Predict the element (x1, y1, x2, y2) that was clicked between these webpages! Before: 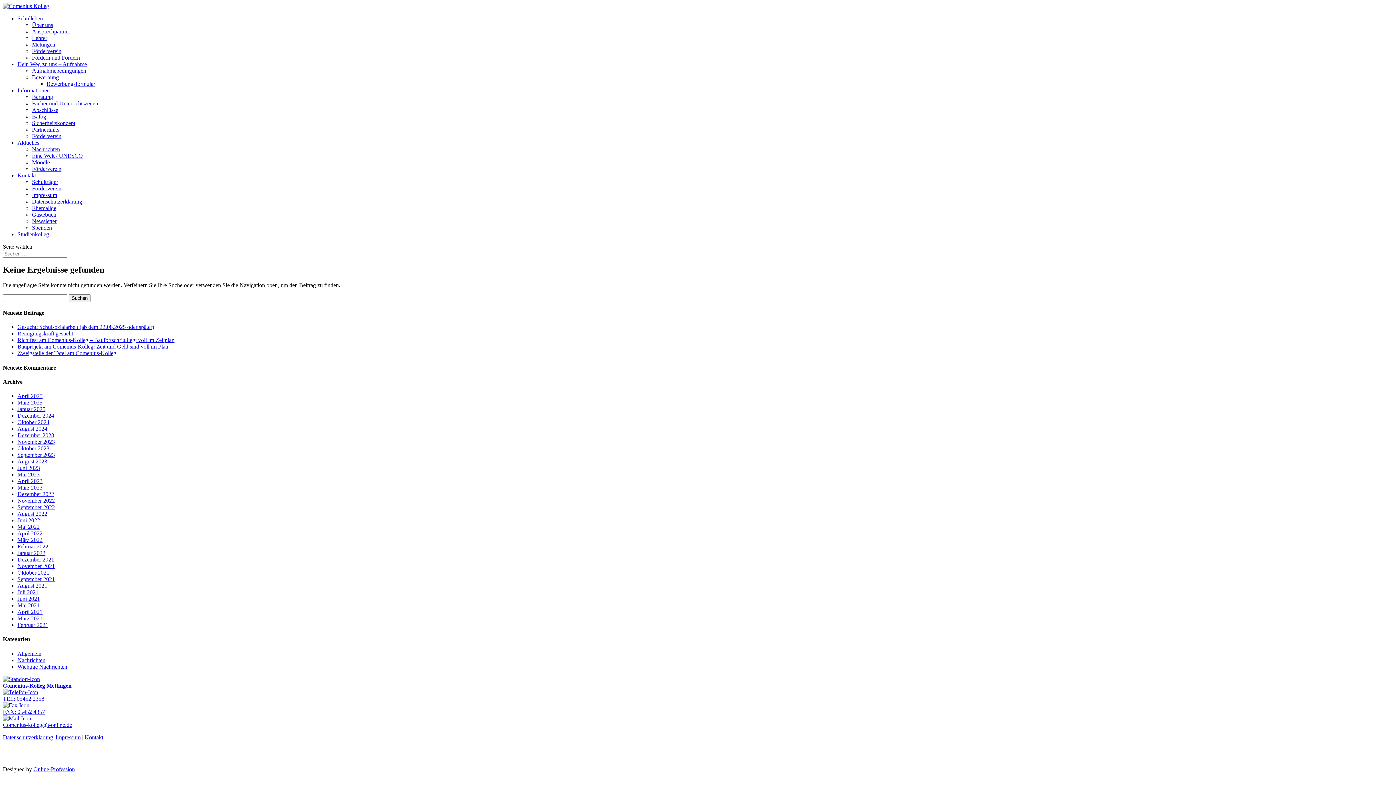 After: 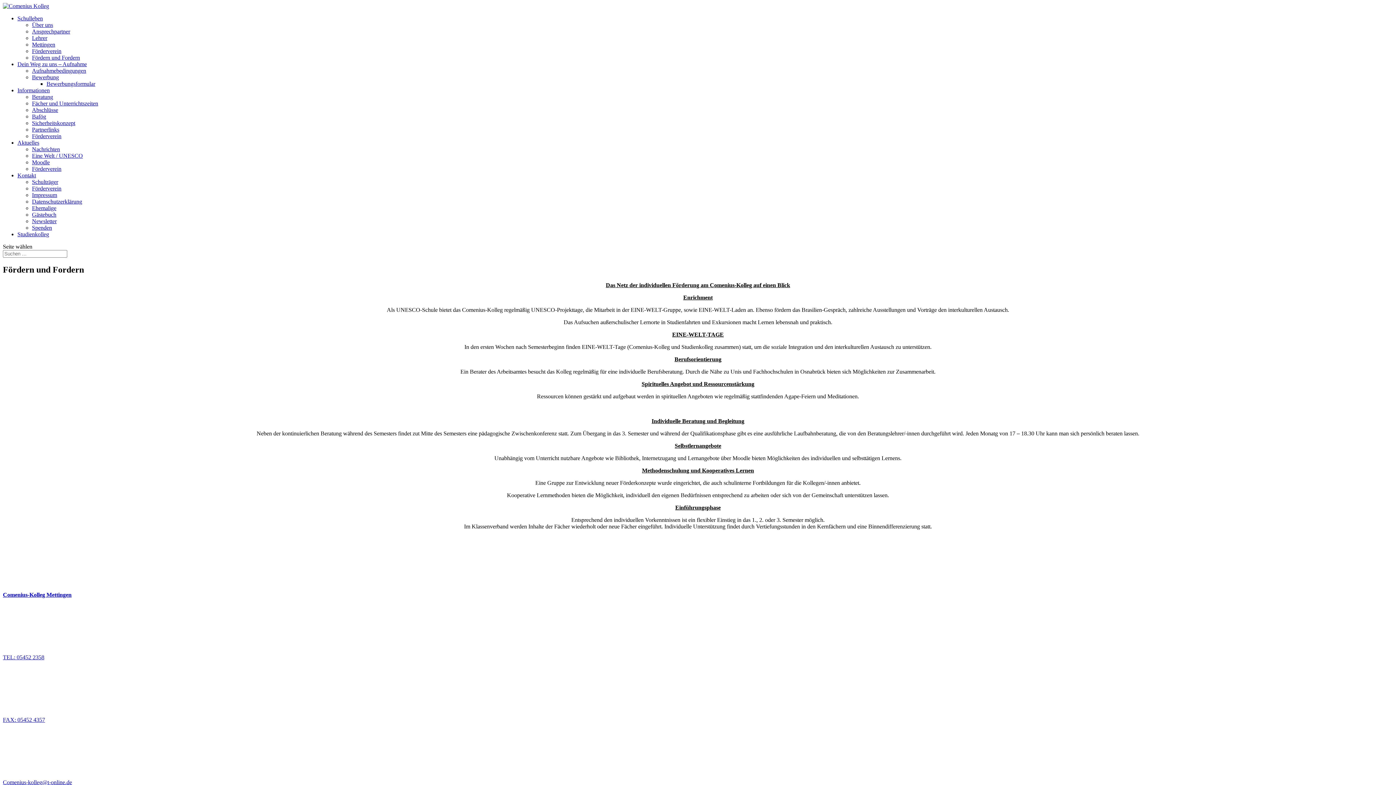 Action: bbox: (32, 54, 80, 60) label: Fördern und Fordern